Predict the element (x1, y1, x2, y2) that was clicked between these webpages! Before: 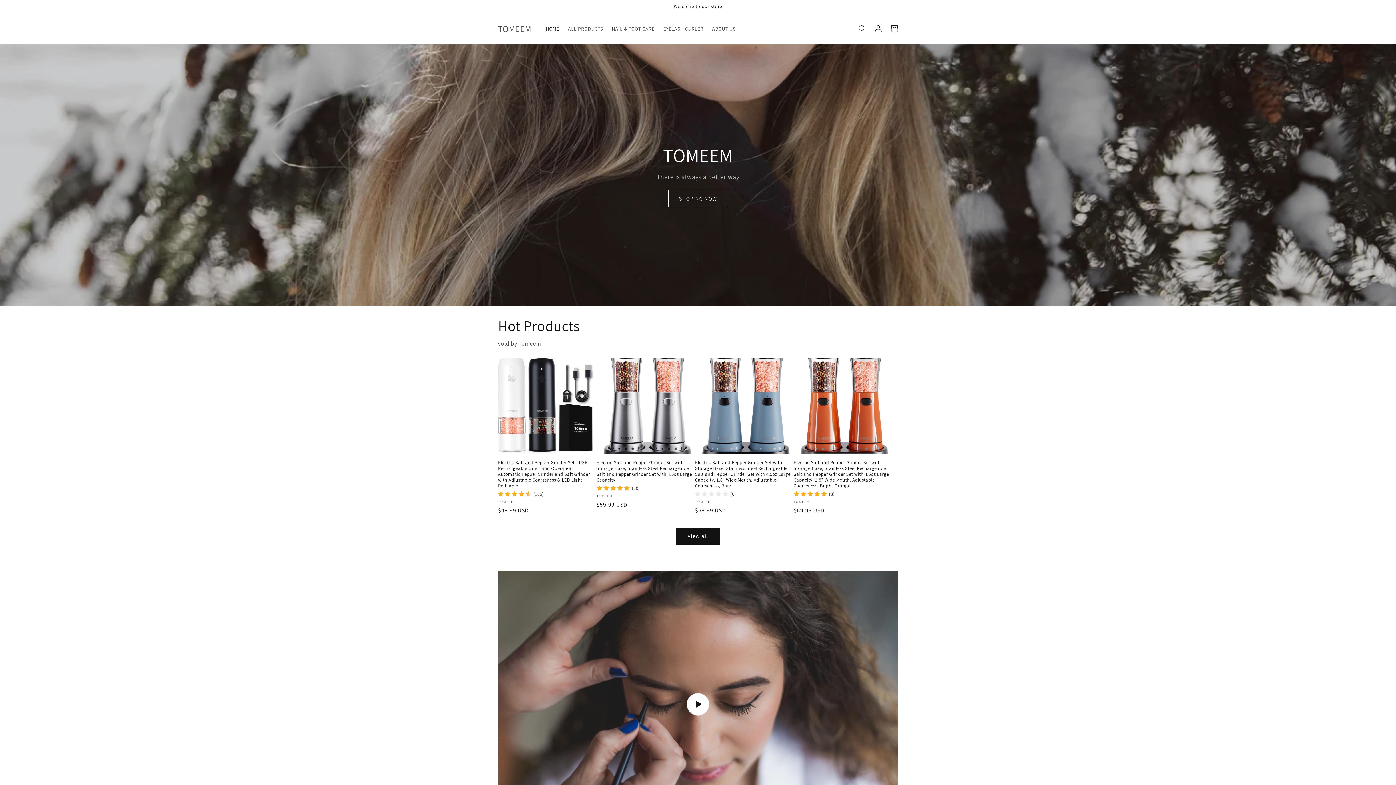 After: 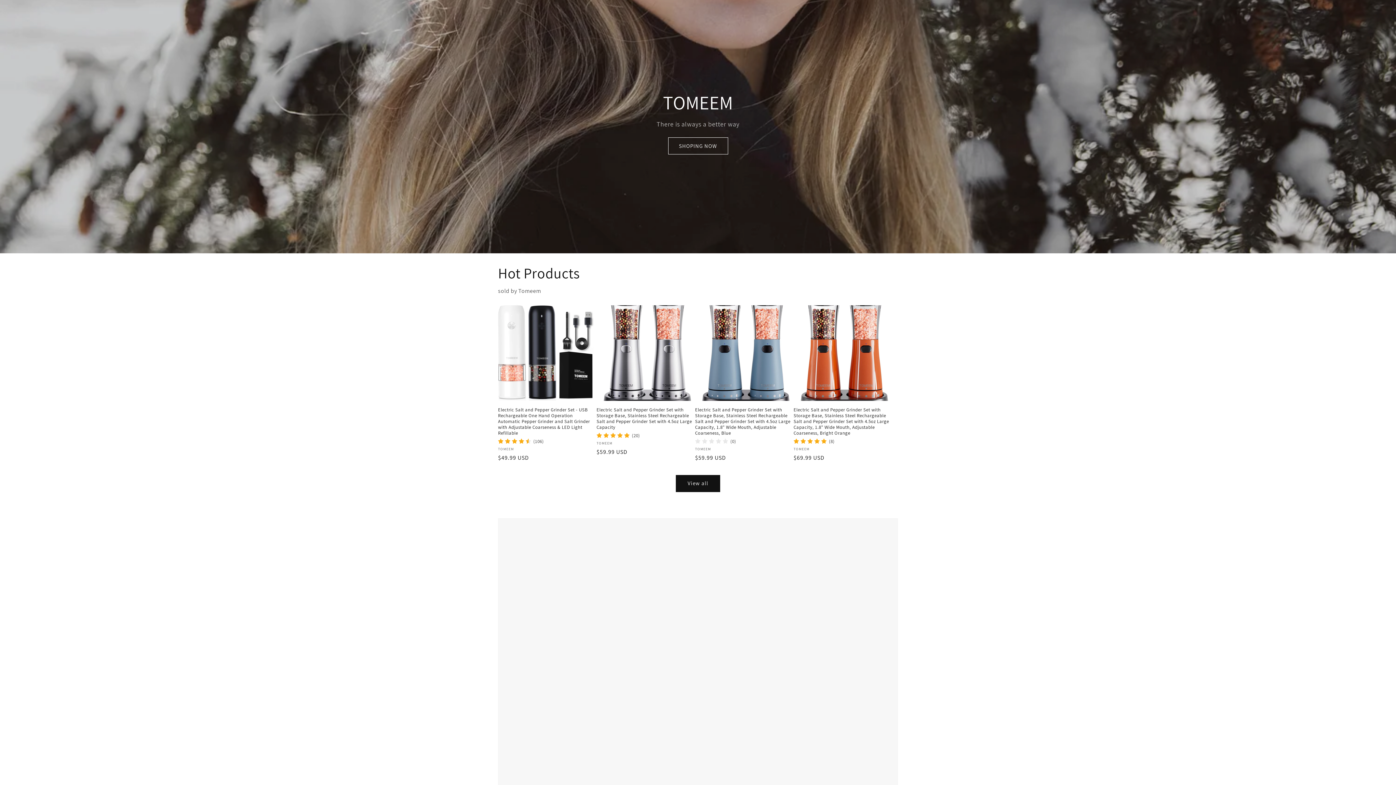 Action: bbox: (498, 571, 897, 838) label: Load video: 